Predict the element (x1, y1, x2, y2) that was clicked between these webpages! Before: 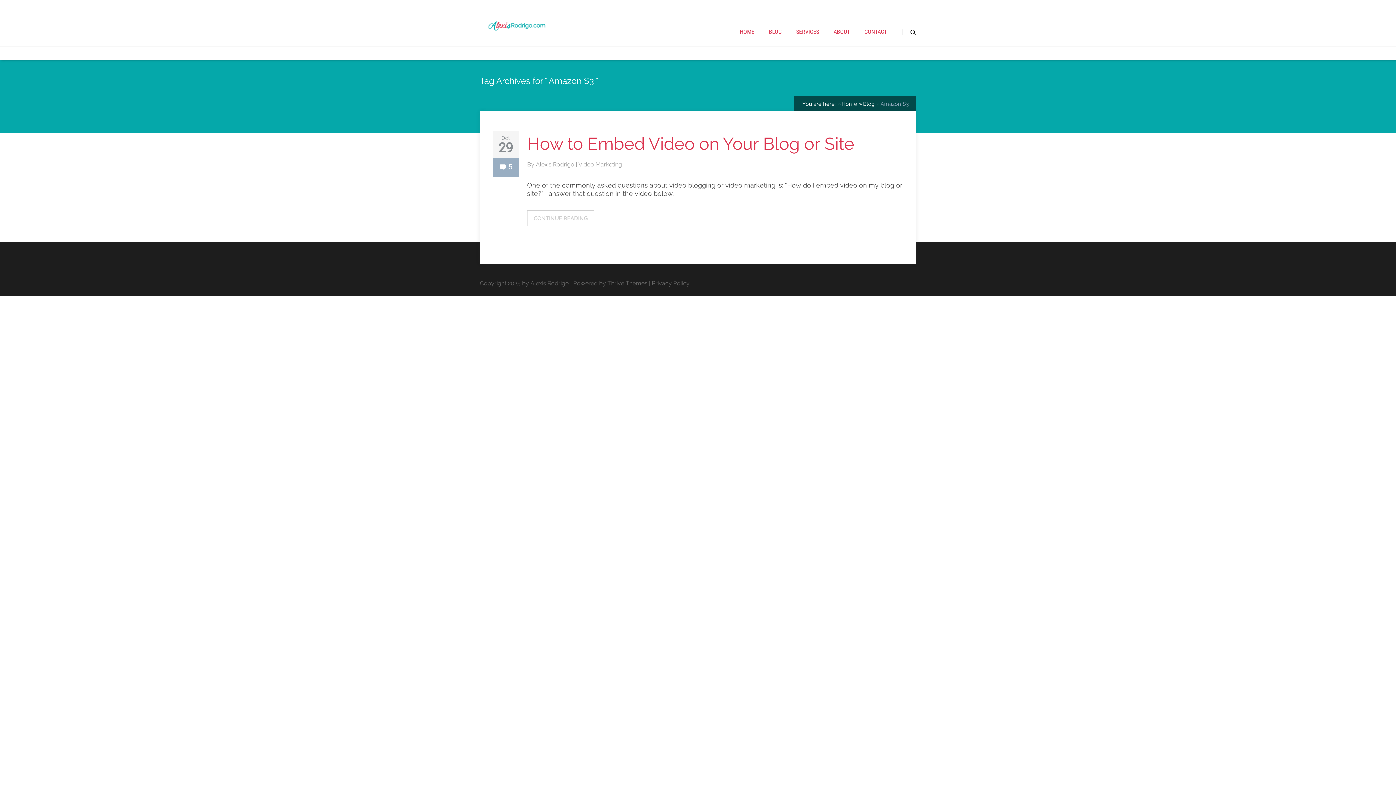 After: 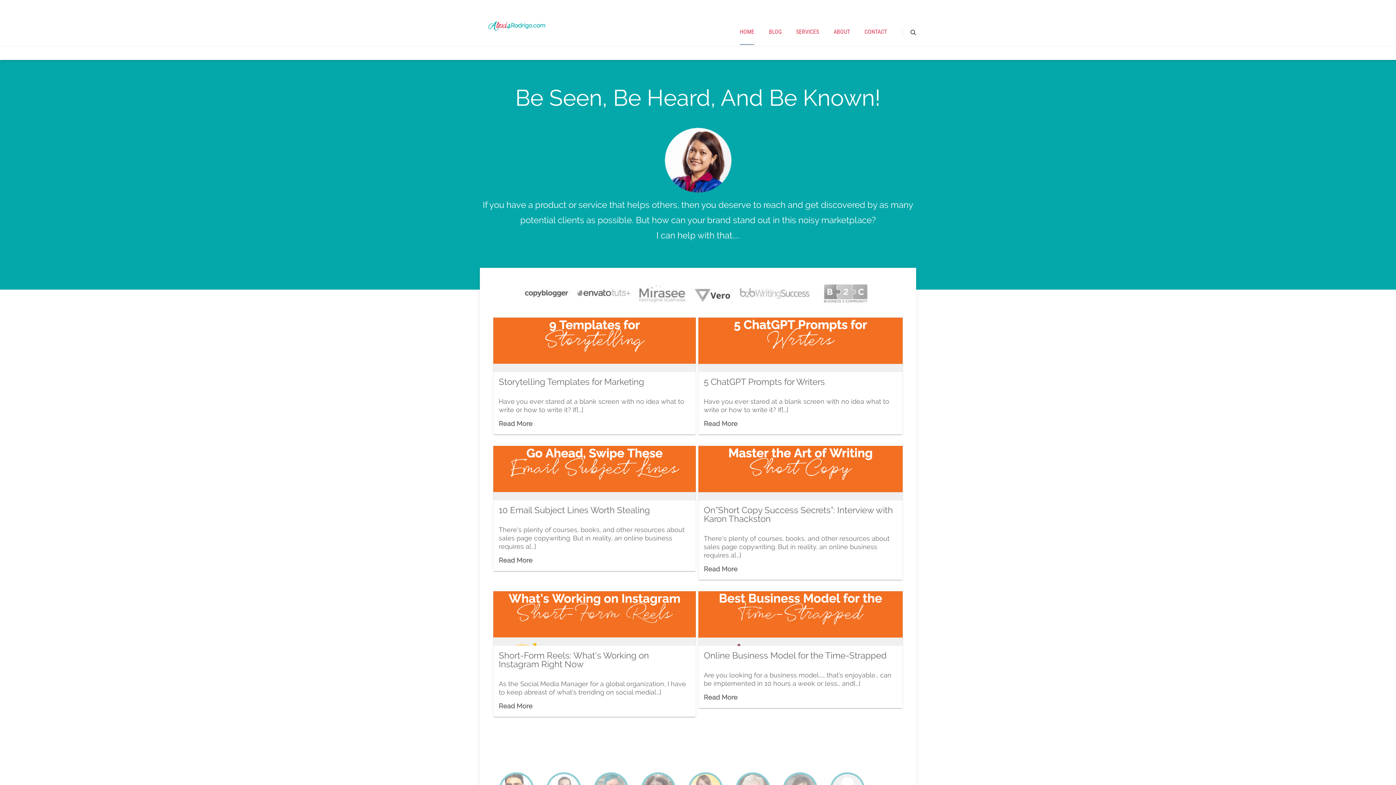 Action: label: Home bbox: (841, 100, 857, 106)